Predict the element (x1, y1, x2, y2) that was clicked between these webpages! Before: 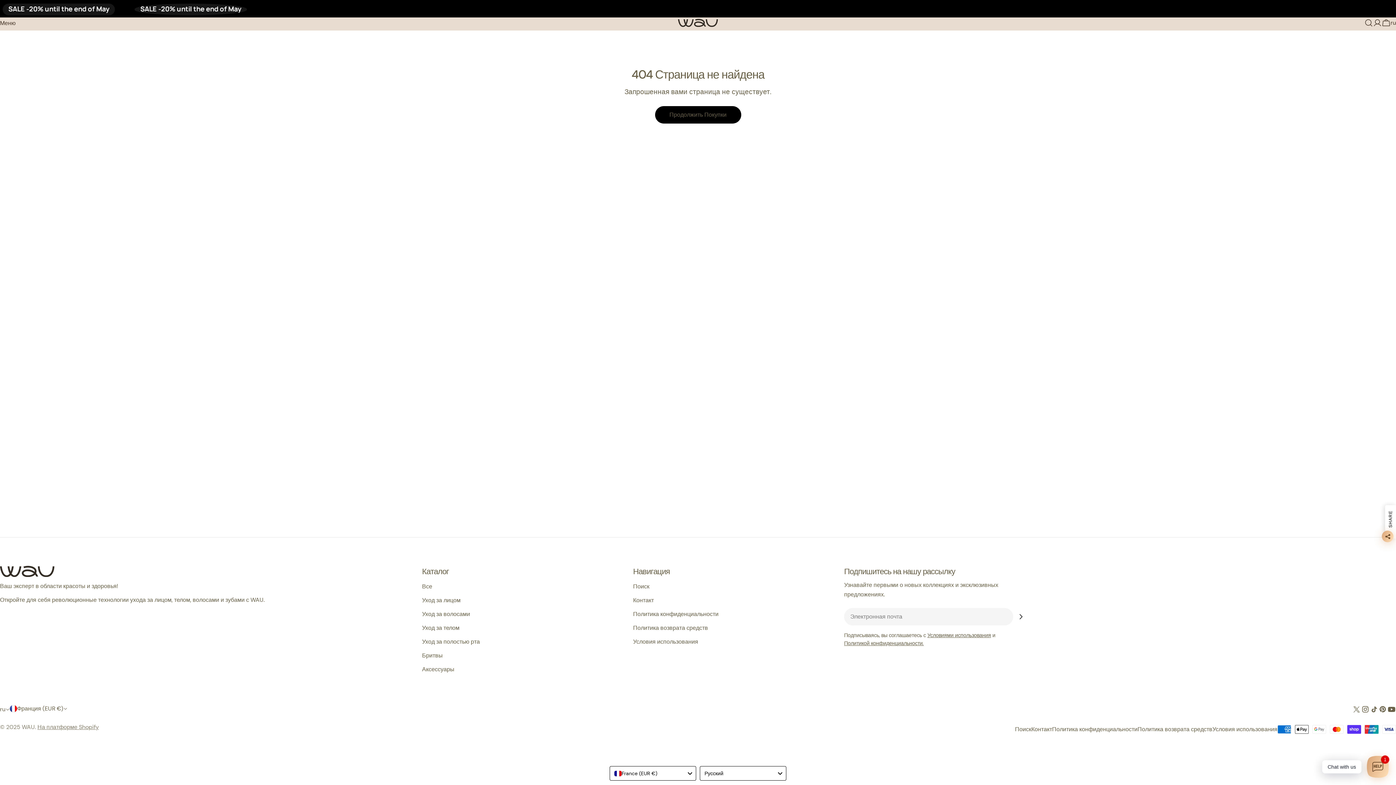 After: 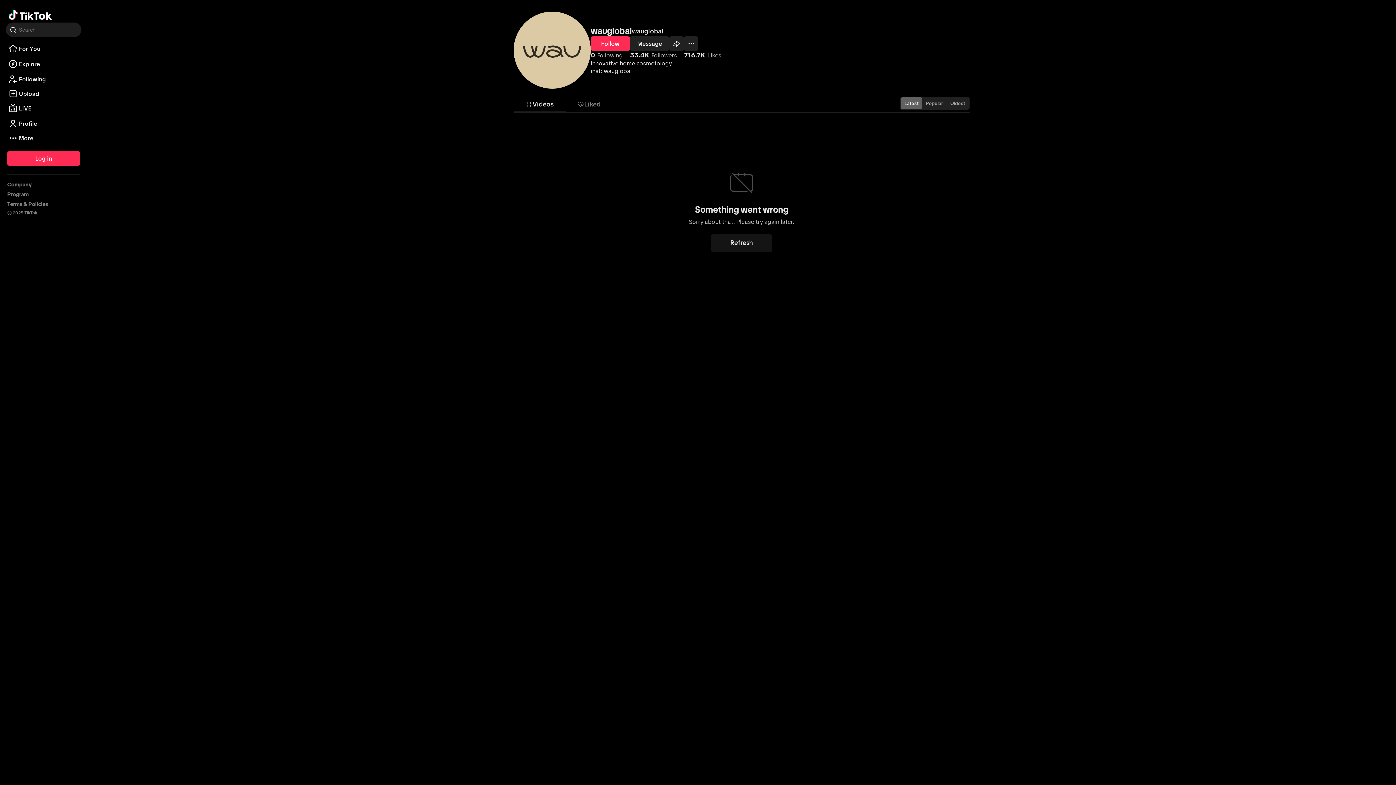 Action: label: ТИК Так bbox: (1370, 705, 1378, 714)